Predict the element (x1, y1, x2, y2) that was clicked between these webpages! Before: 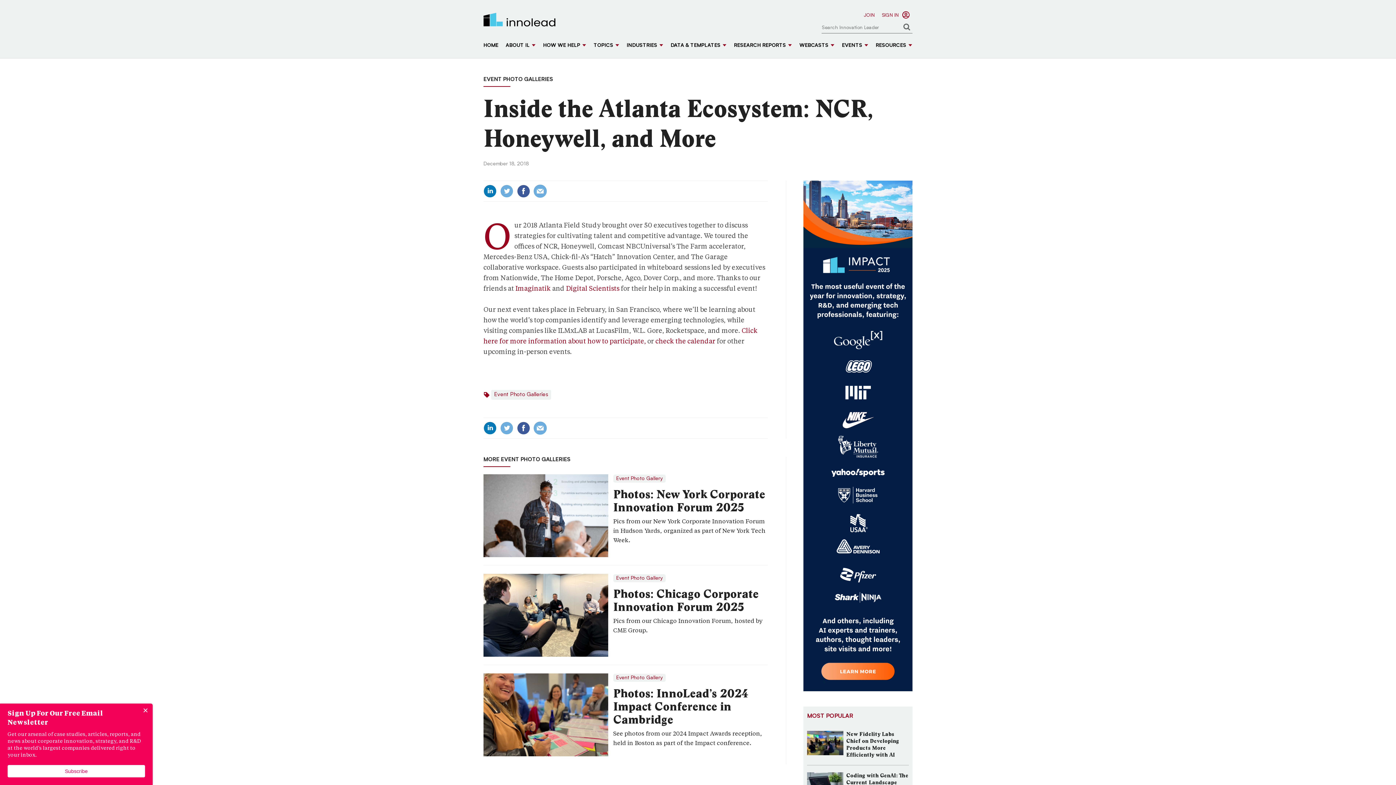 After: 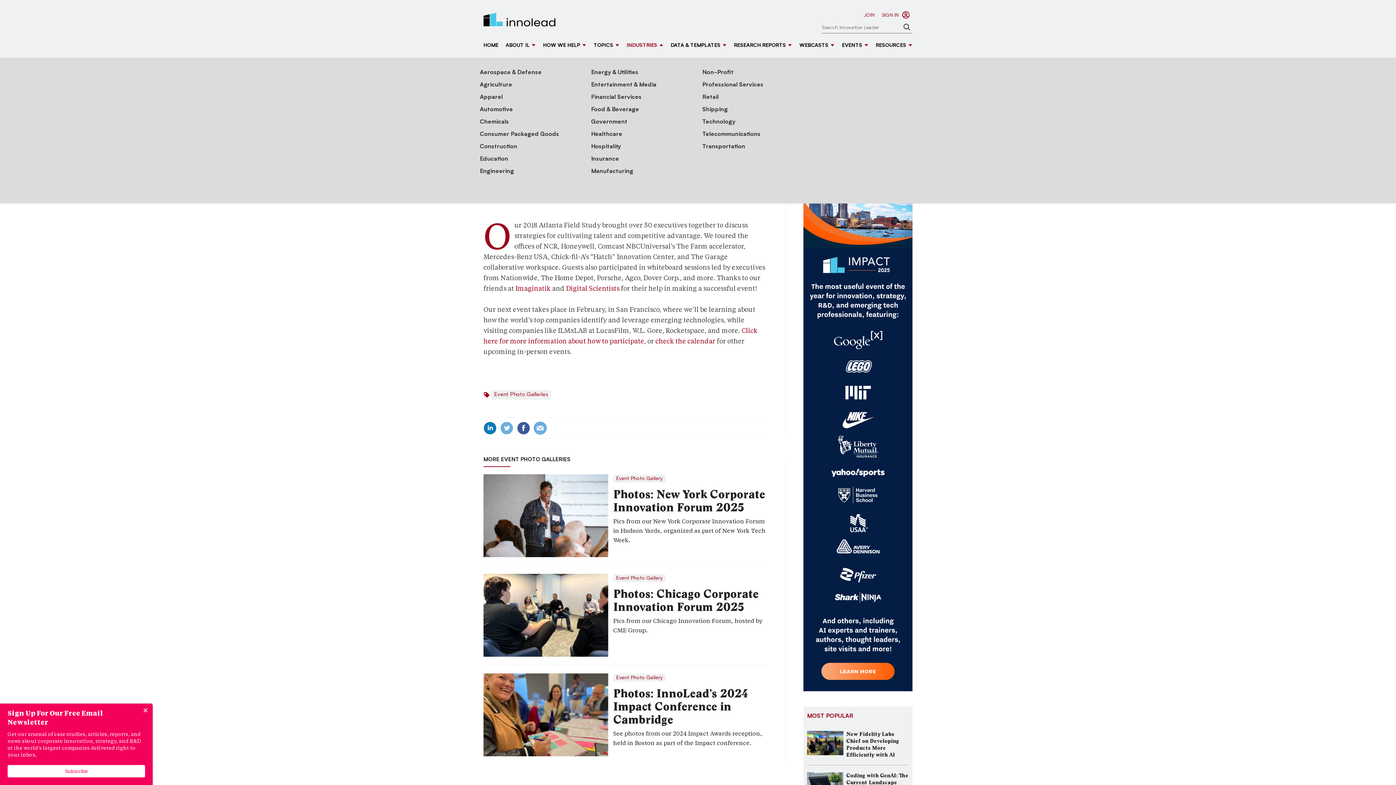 Action: label: INDUSTRIES bbox: (626, 42, 663, 49)